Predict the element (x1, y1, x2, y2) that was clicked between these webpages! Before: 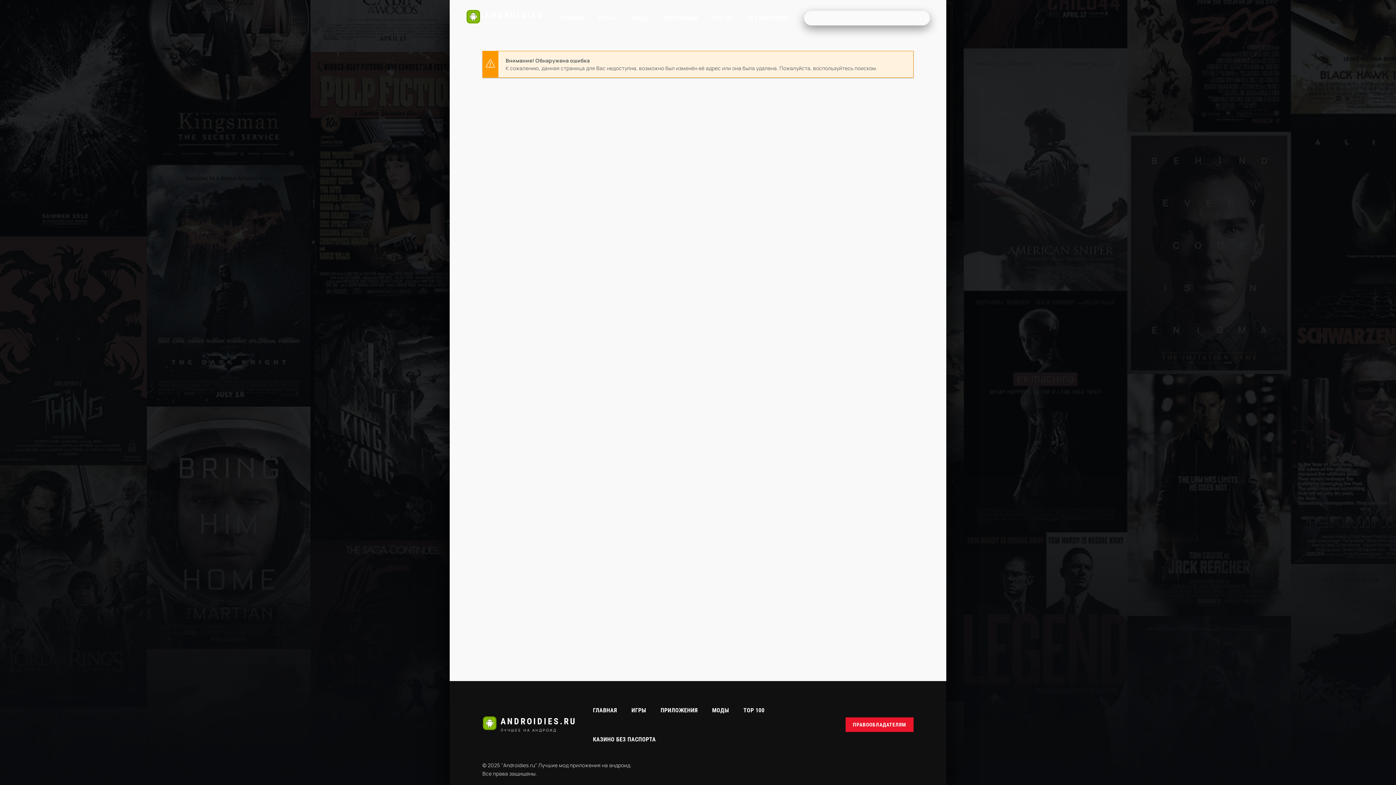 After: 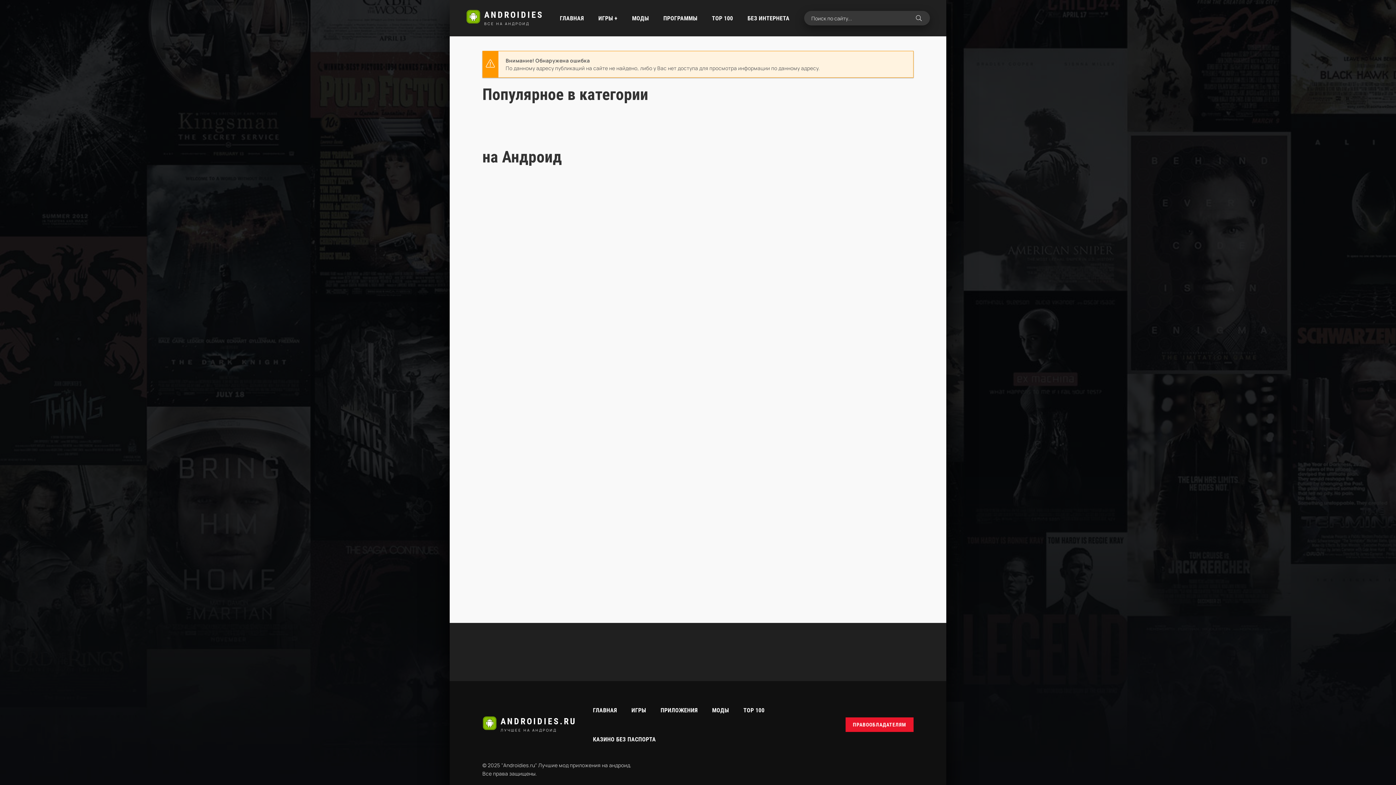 Action: label: БЕЗ ИНТЕРНЕТА bbox: (747, 3, 789, 32)